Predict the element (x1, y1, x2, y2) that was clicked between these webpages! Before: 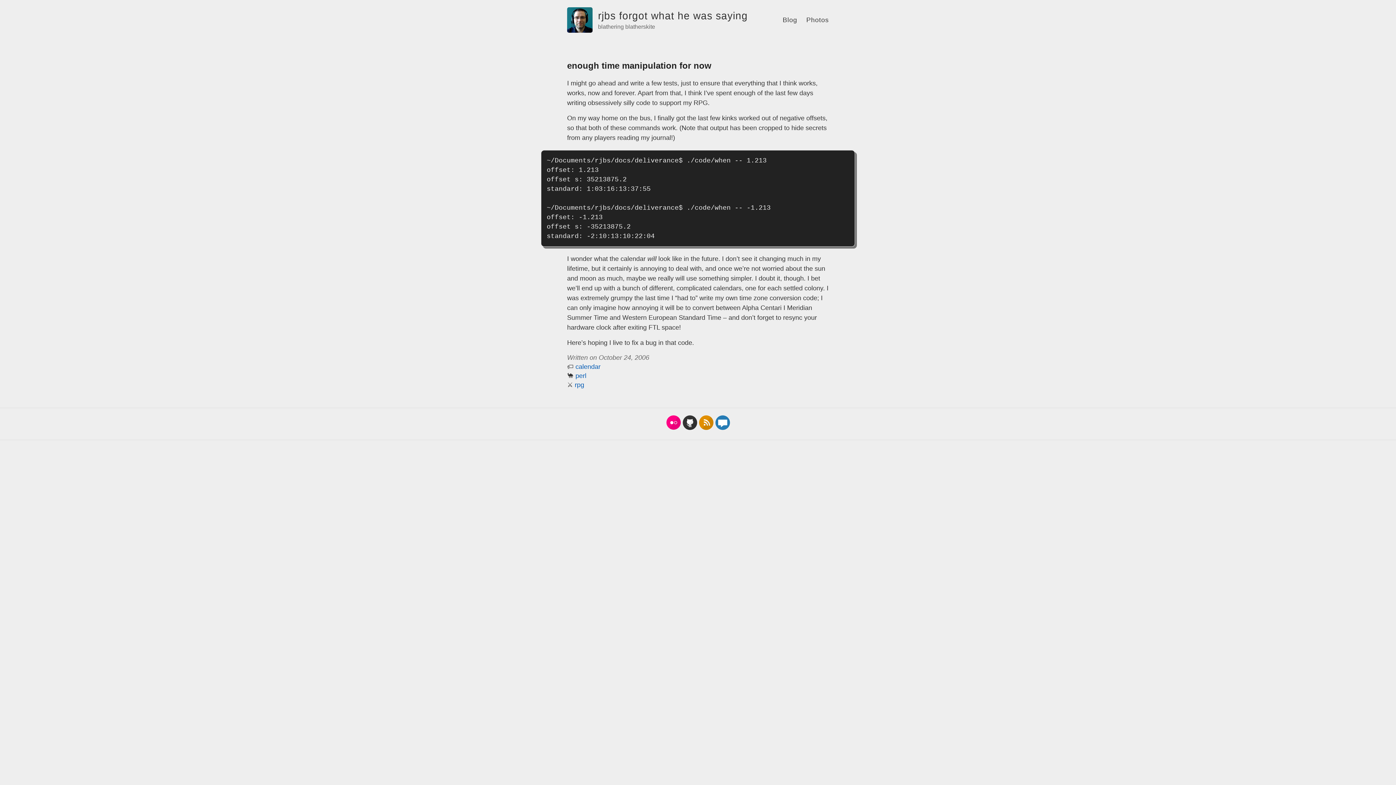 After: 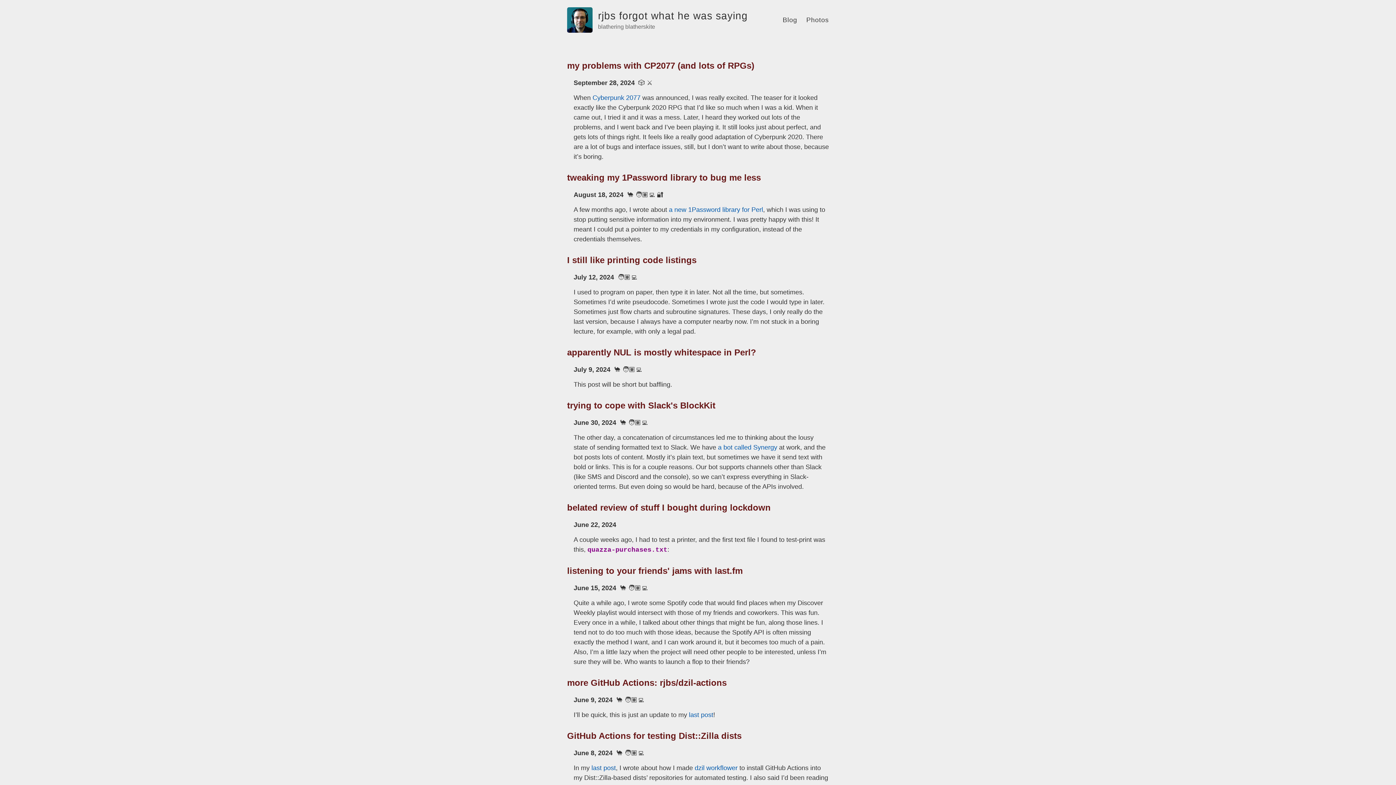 Action: bbox: (782, 16, 797, 23) label: Blog